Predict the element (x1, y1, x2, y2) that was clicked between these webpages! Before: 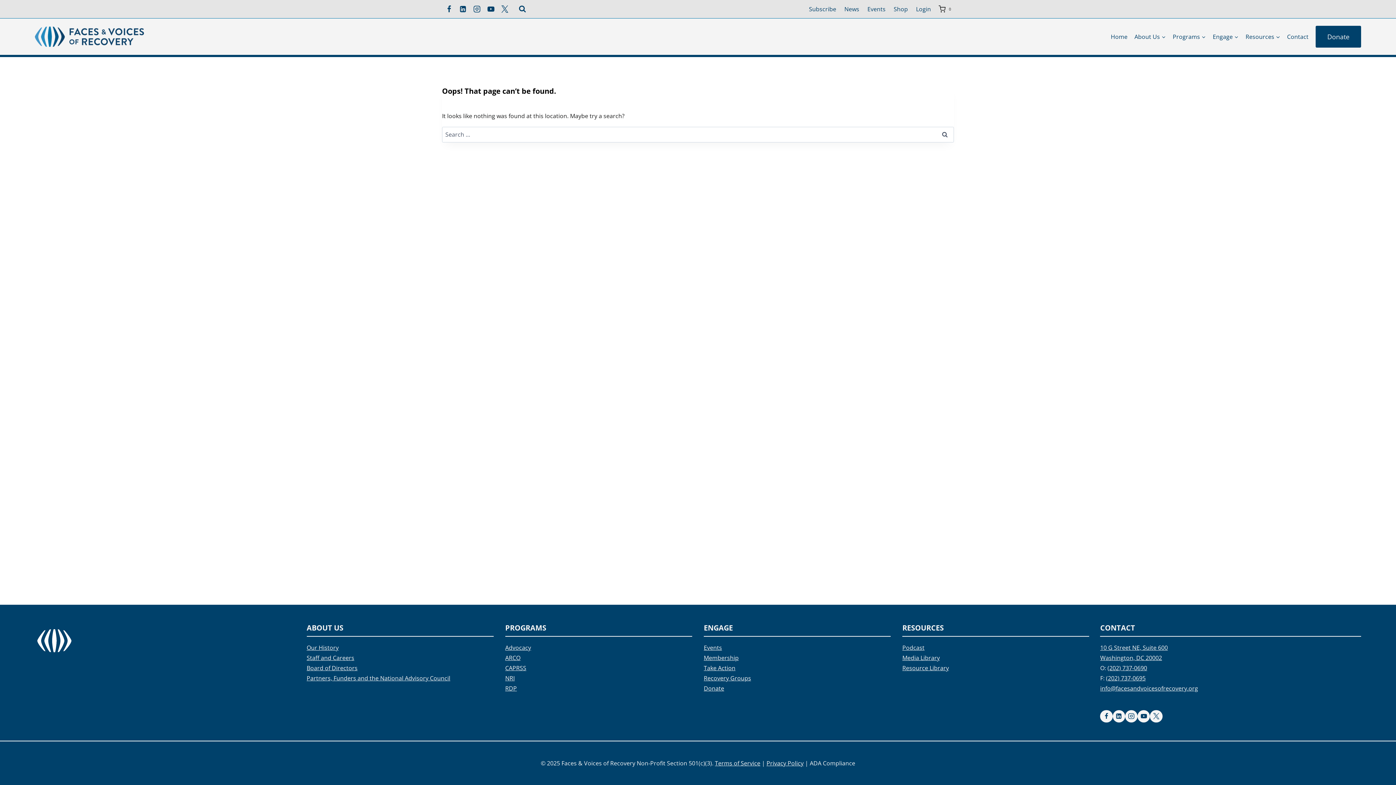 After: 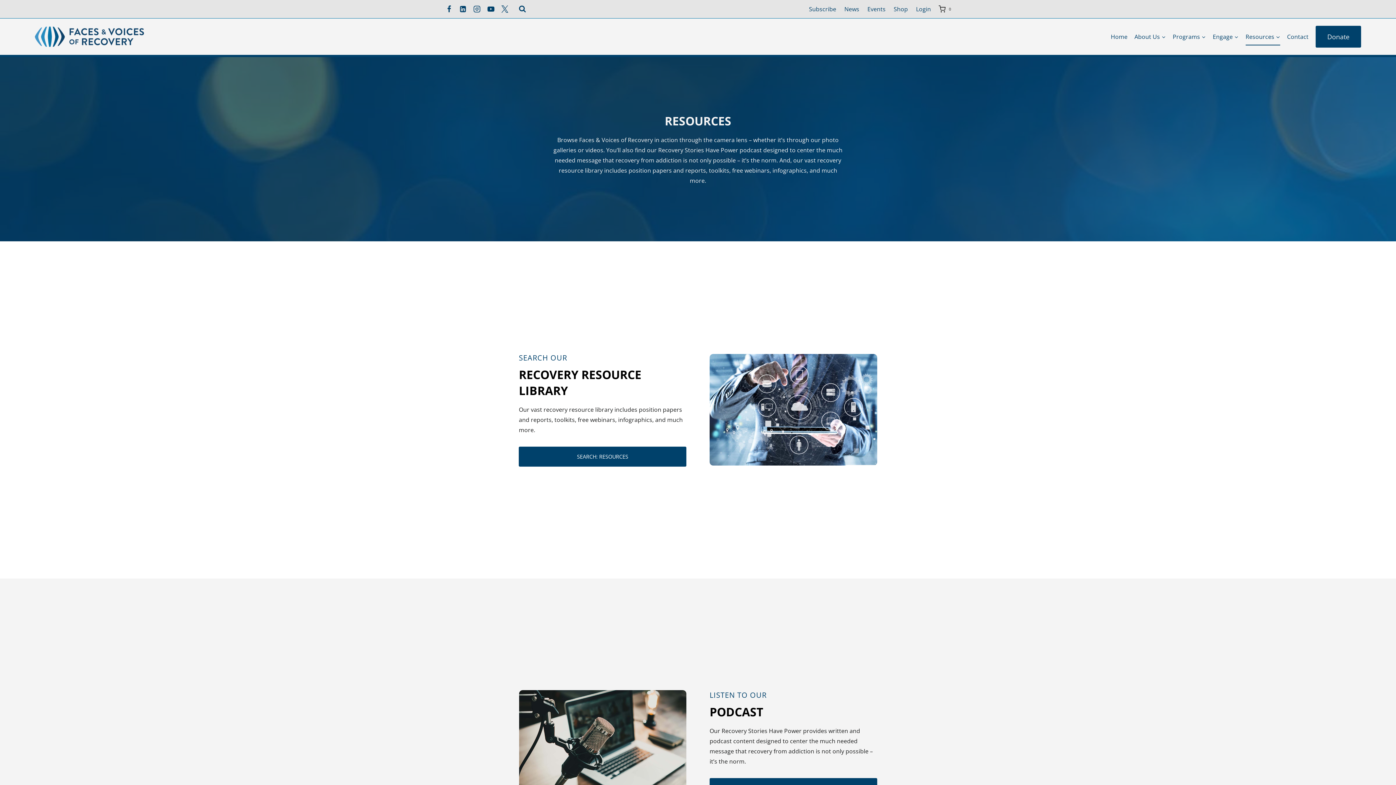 Action: label: Resources bbox: (1242, 28, 1283, 45)